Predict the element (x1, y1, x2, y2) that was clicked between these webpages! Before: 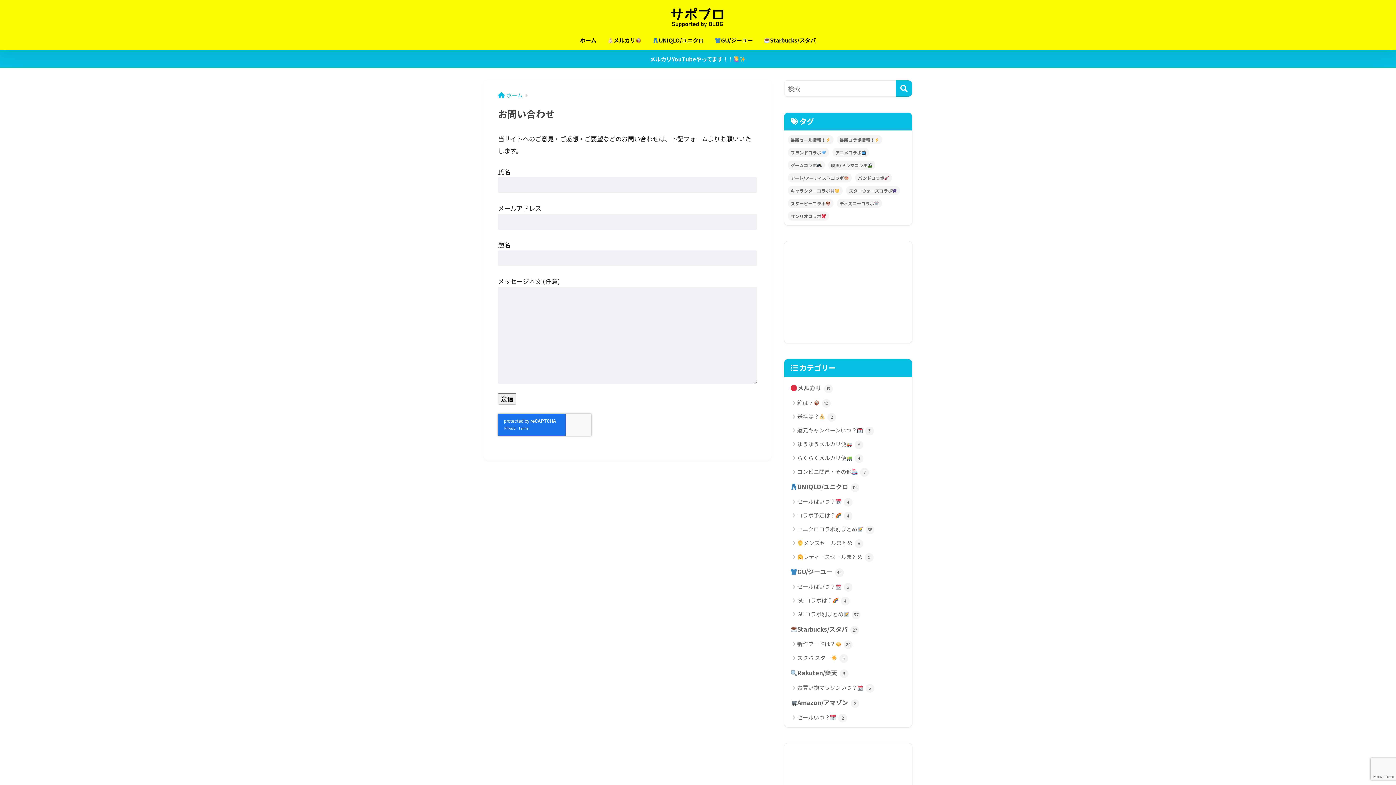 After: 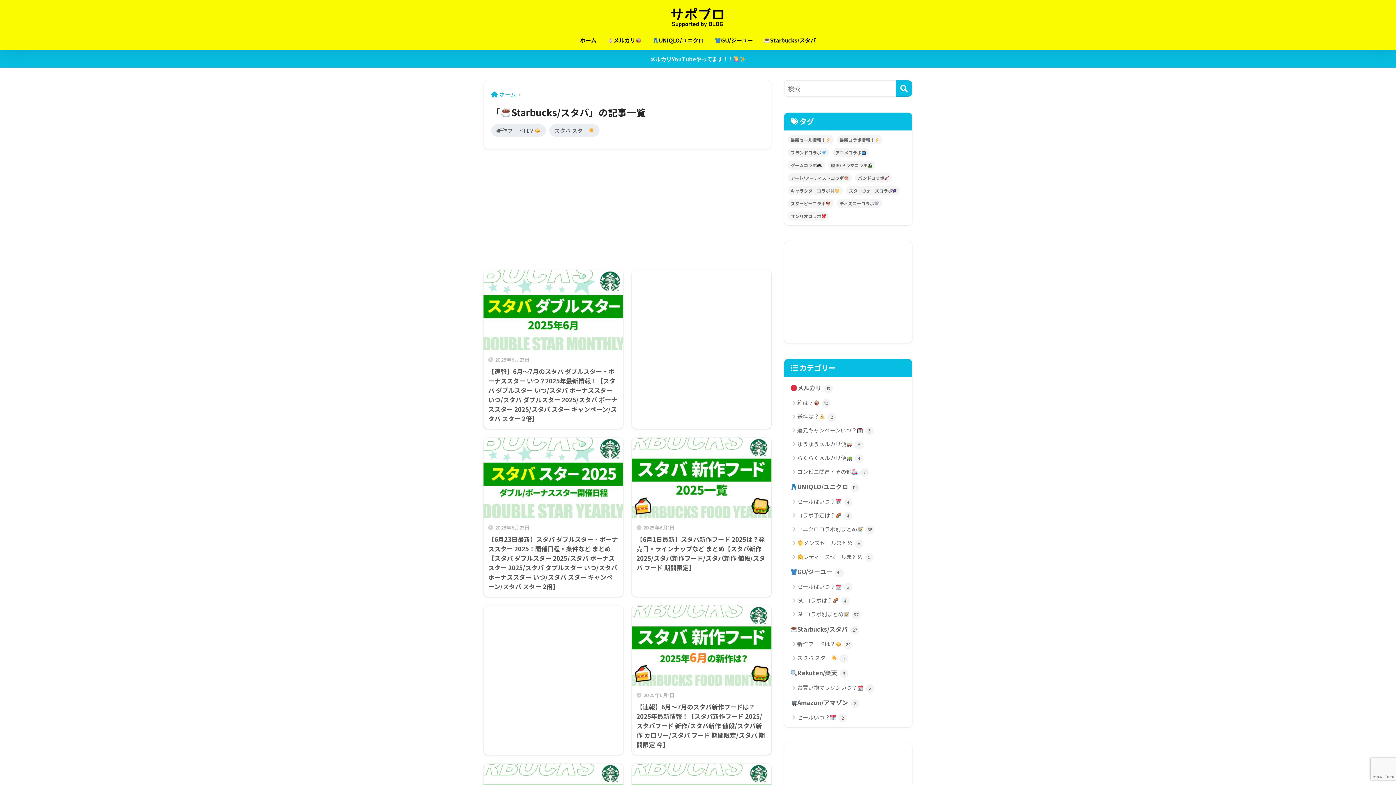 Action: bbox: (788, 621, 908, 637) label: Starbucks/スタバ 27